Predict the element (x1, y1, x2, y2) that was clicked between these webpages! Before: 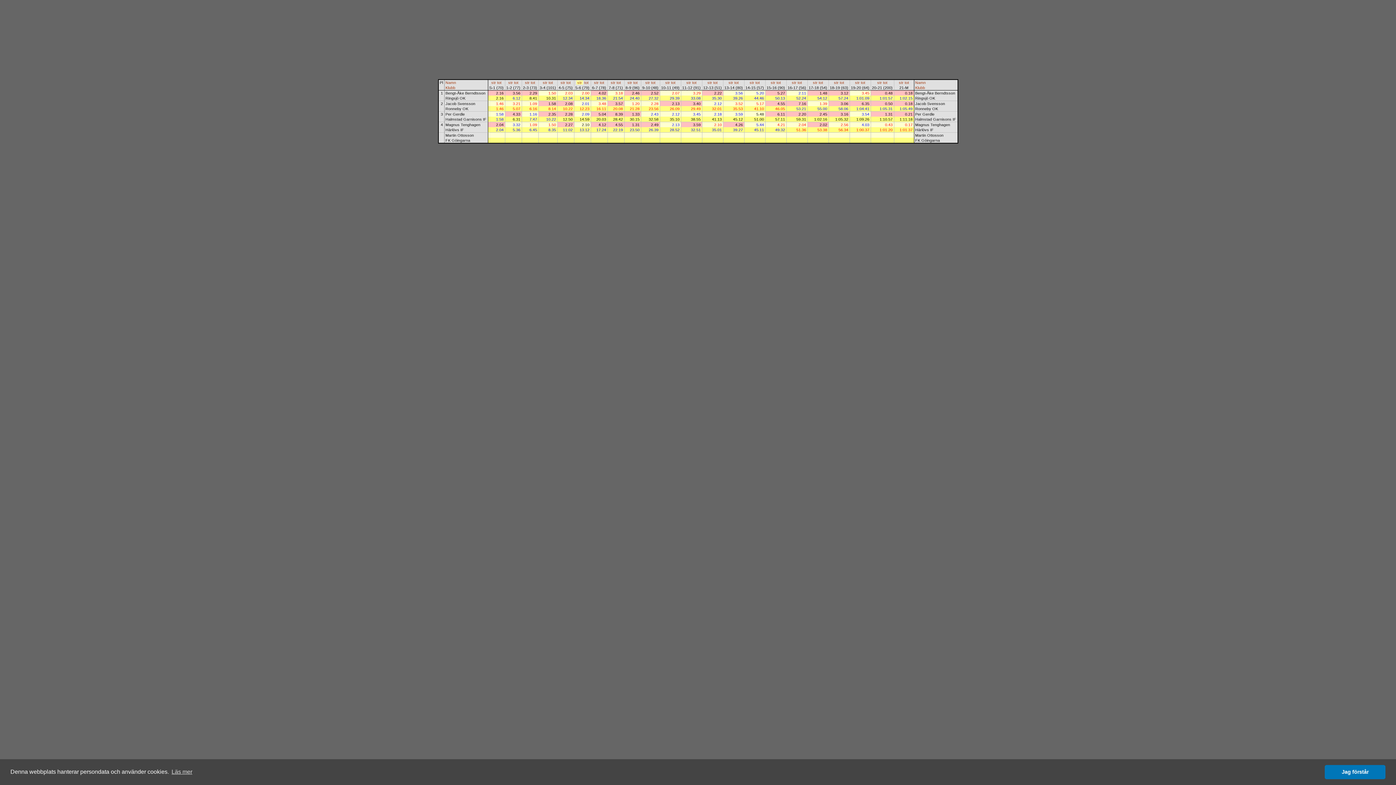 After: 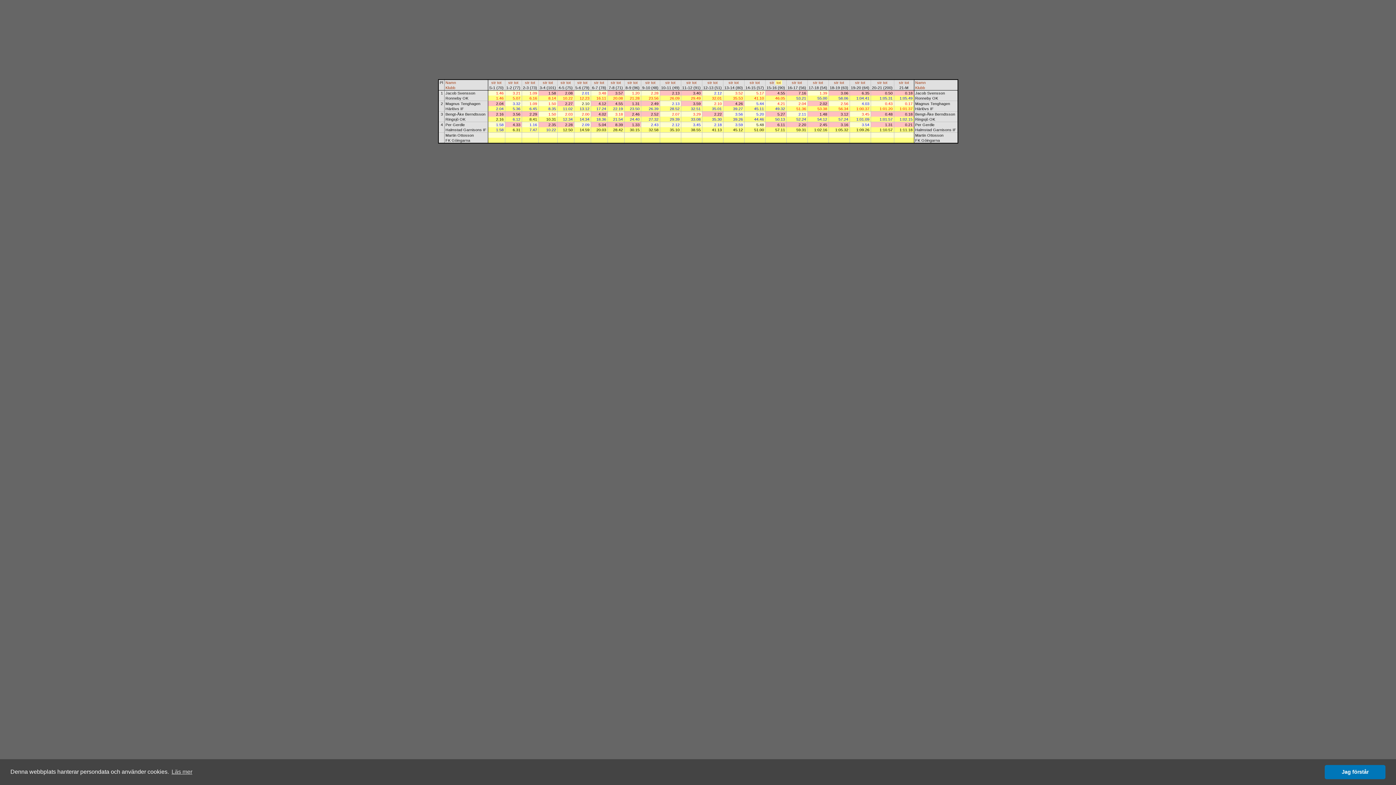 Action: label: tot bbox: (776, 80, 781, 84)